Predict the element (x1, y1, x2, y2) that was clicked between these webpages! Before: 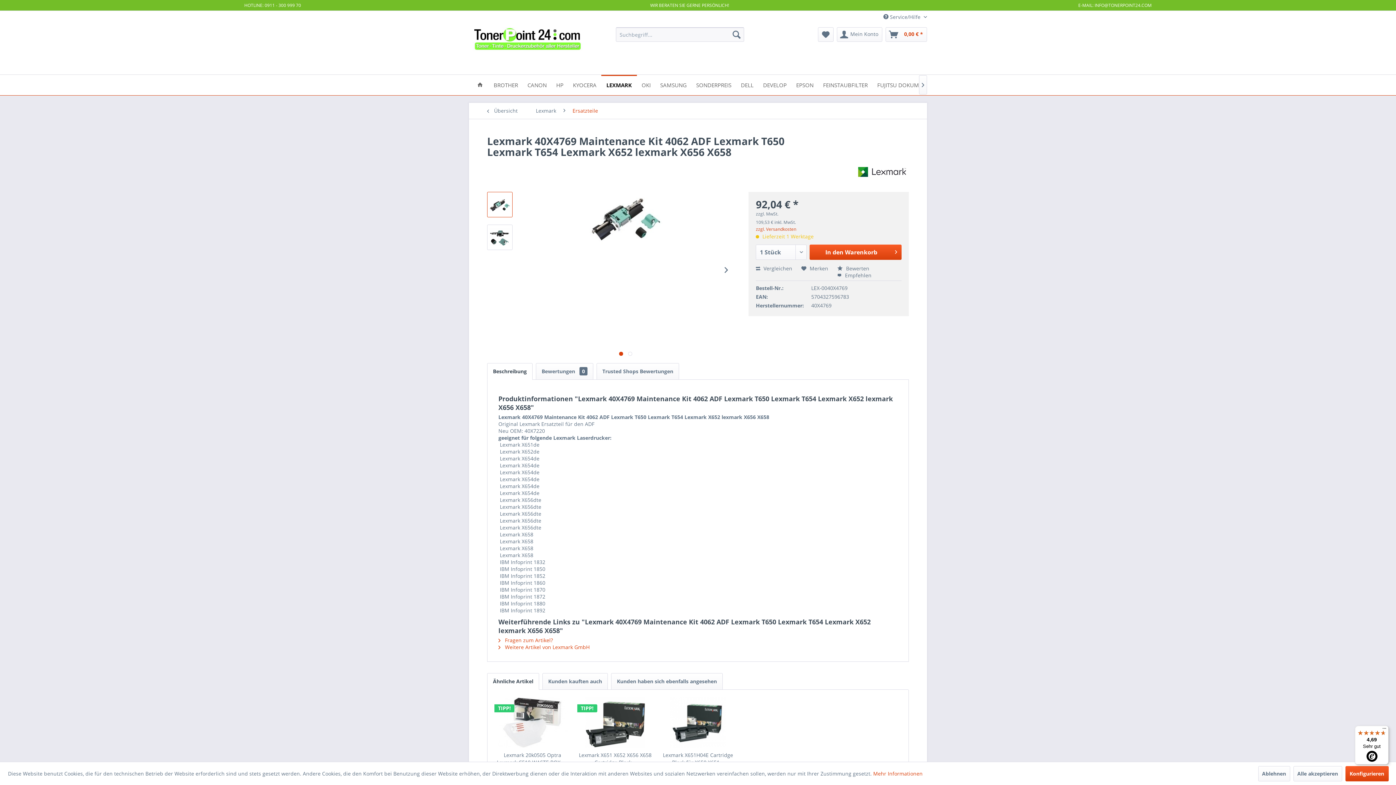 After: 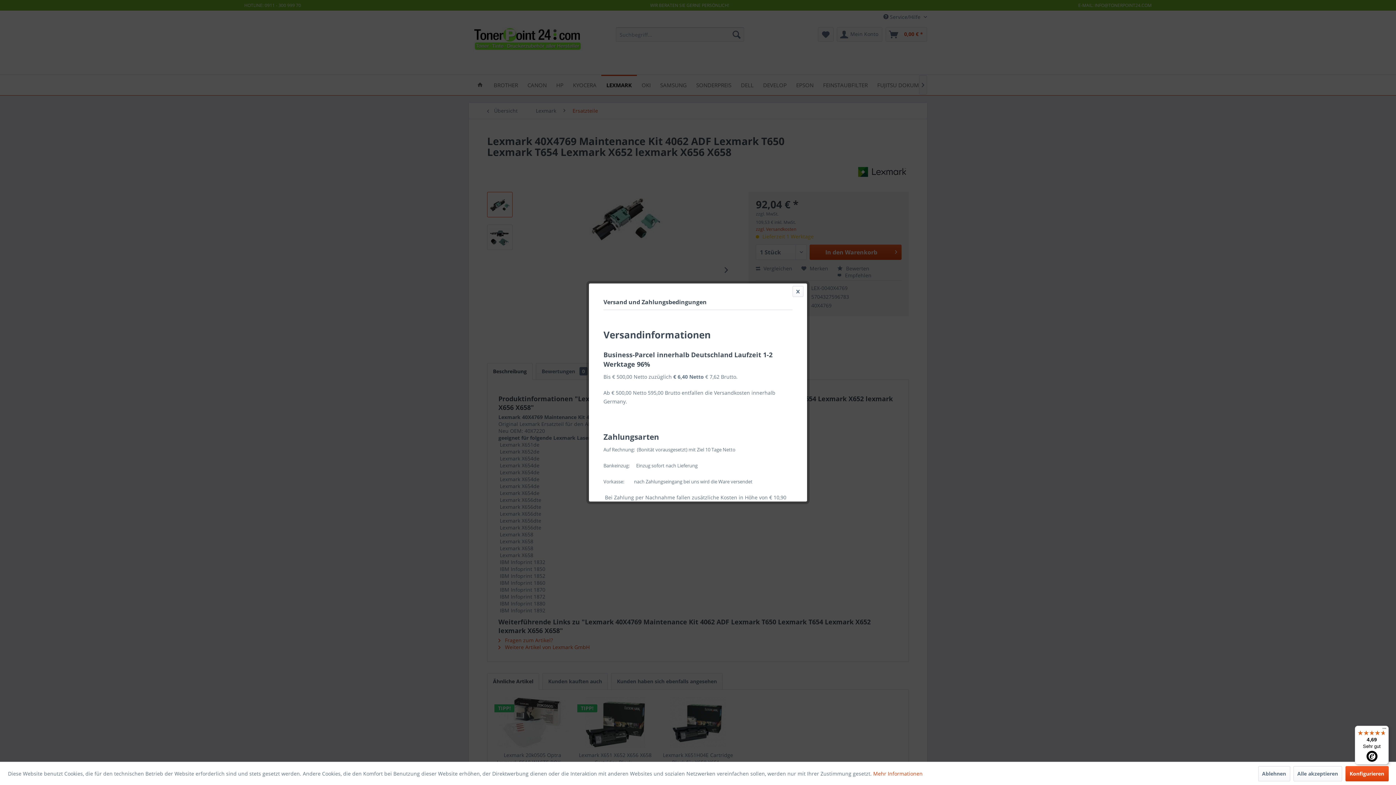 Action: label: zzgl. Versandkosten bbox: (756, 226, 796, 232)